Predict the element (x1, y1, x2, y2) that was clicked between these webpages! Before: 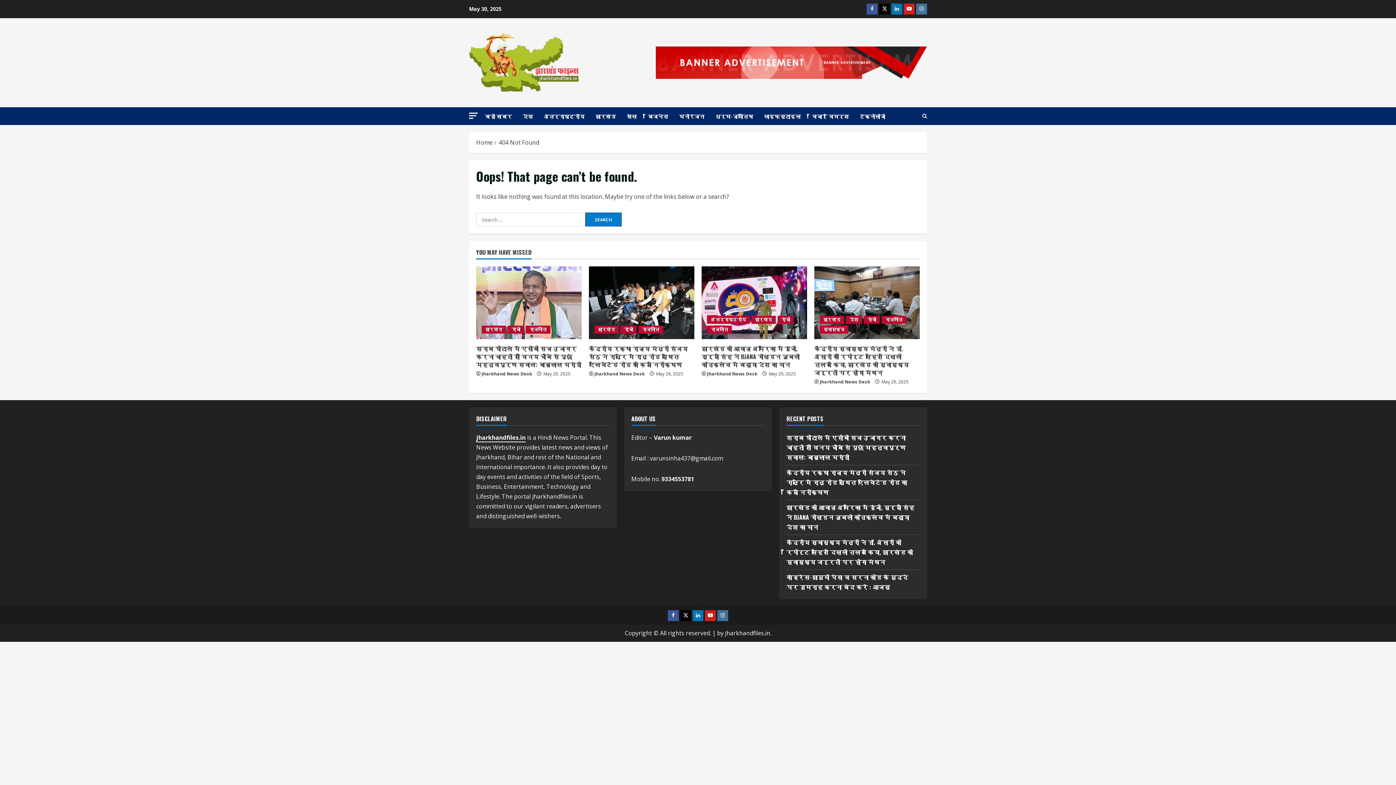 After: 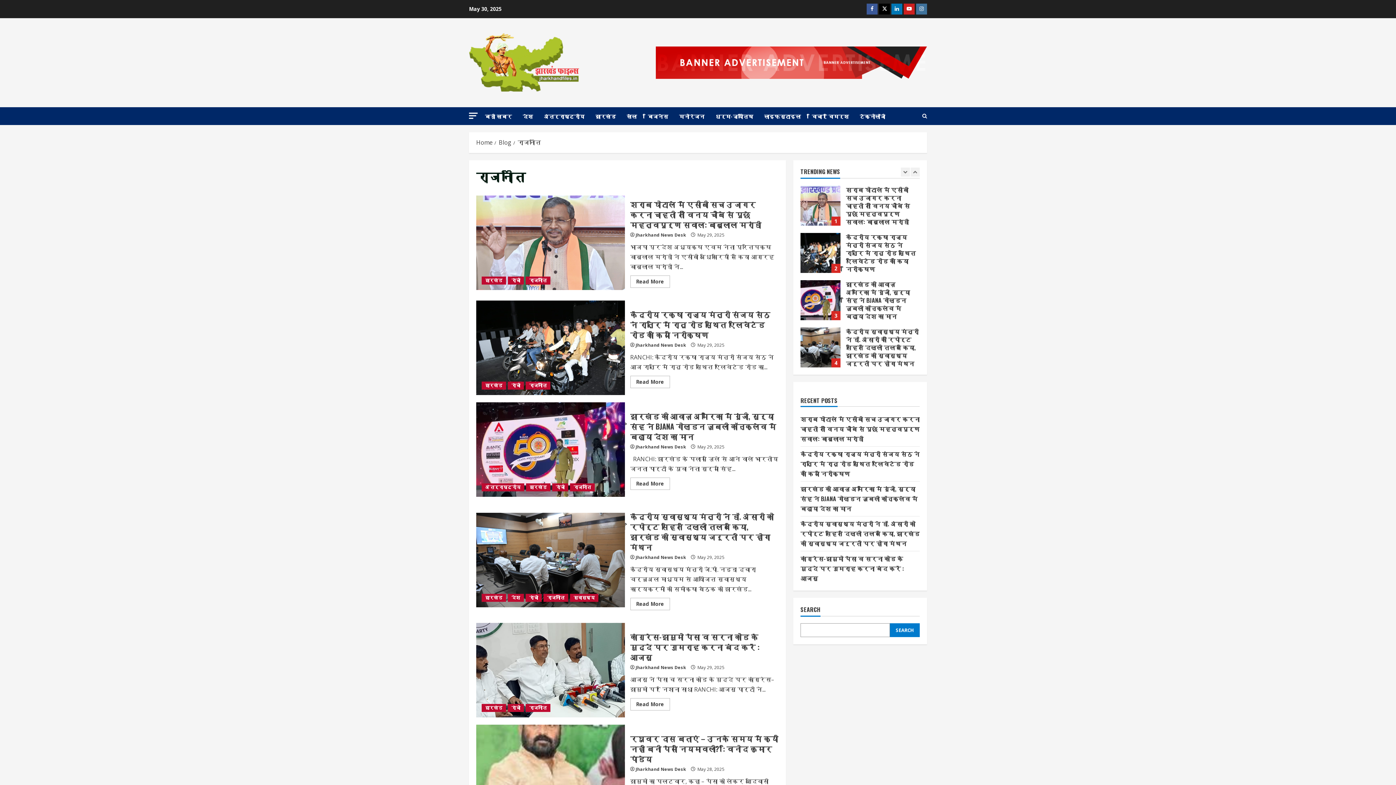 Action: bbox: (638, 325, 663, 333) label: राजनीति